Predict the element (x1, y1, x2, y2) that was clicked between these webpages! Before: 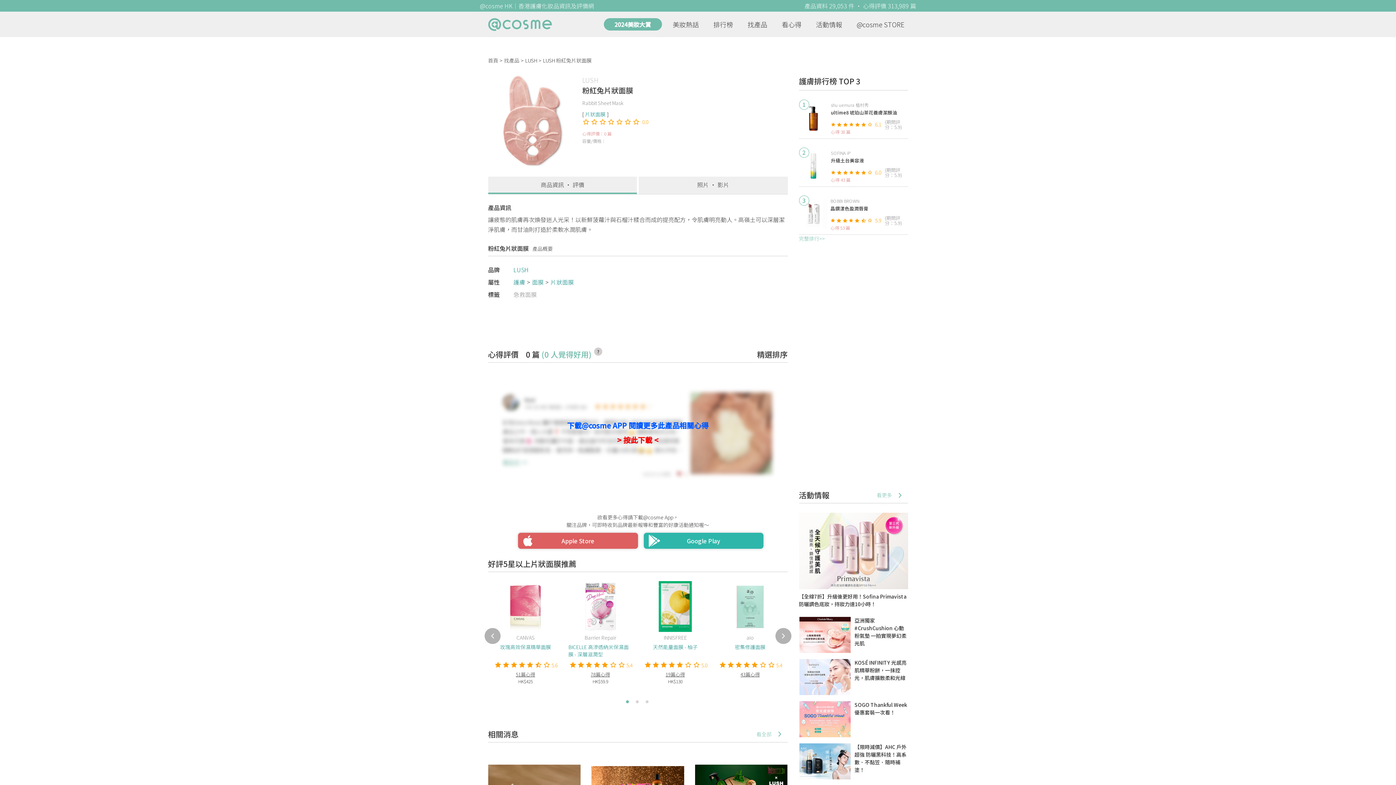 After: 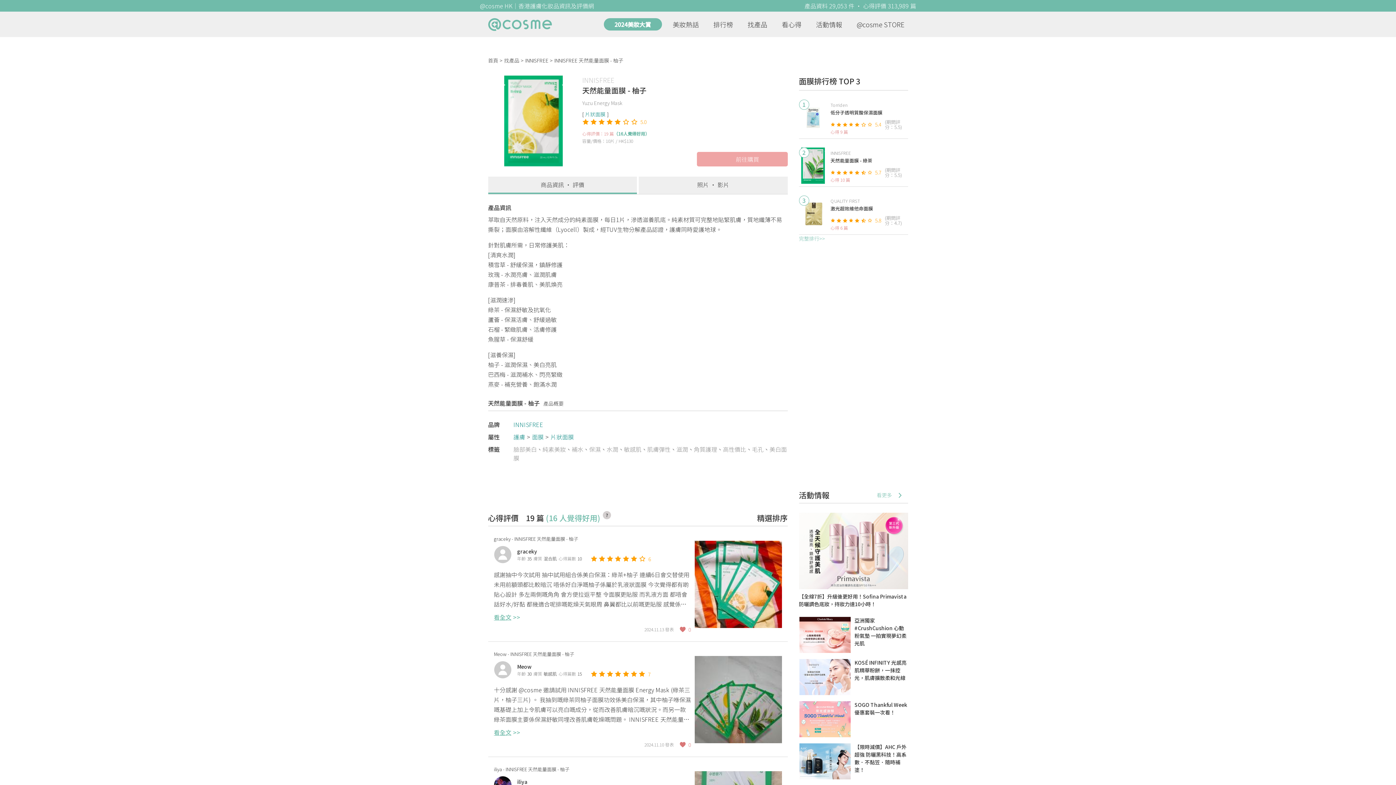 Action: bbox: (650, 581, 700, 632)